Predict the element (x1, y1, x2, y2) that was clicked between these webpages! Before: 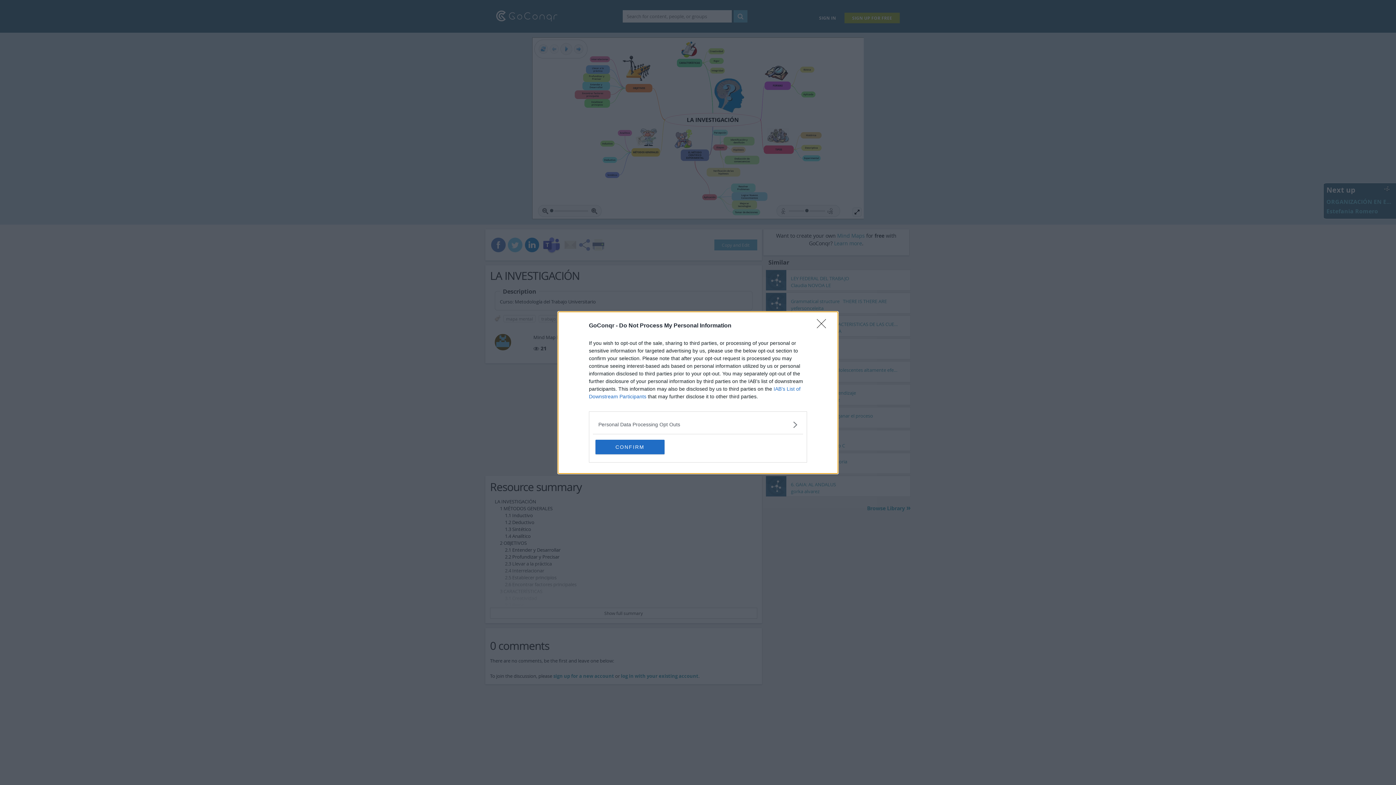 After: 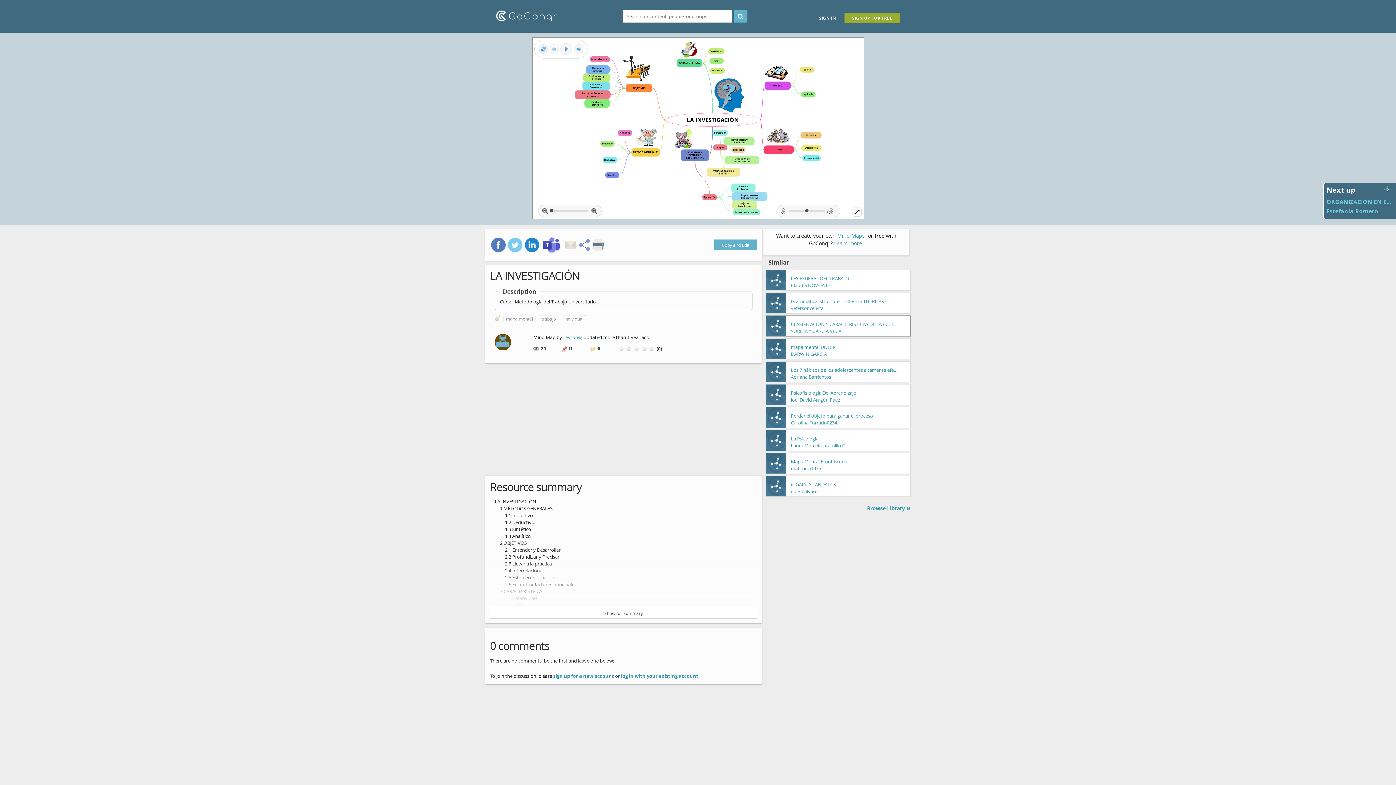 Action: bbox: (817, 319, 830, 332) label: Close